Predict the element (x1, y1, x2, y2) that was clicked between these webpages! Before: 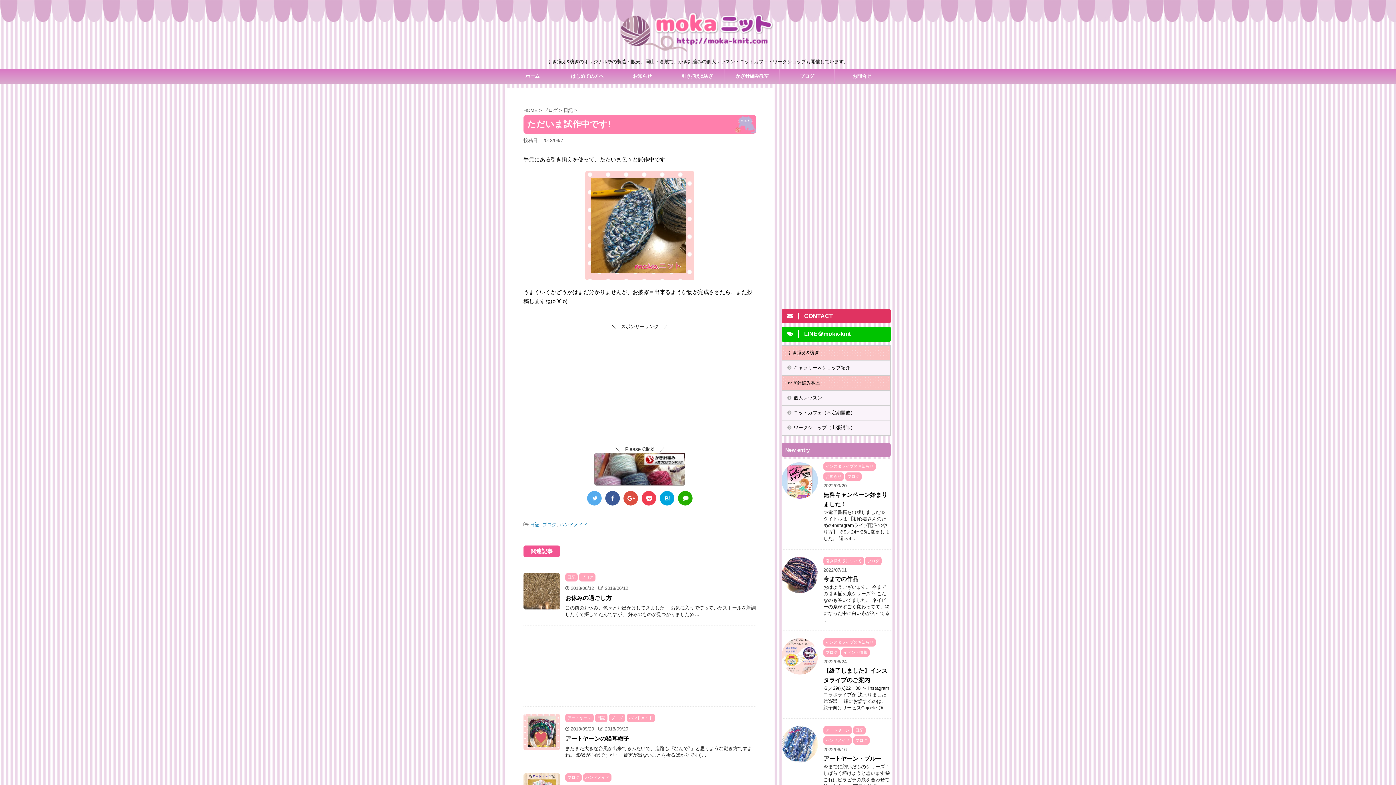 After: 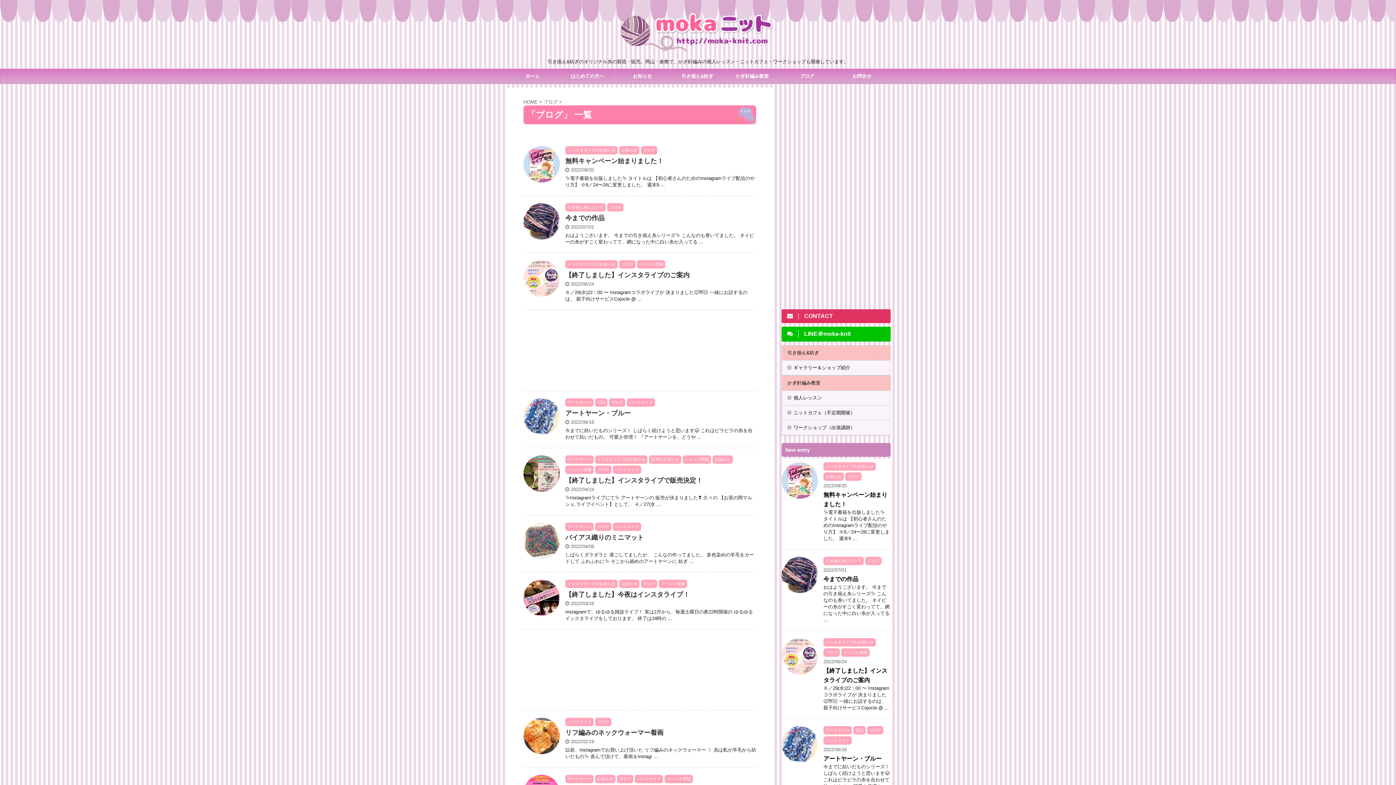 Action: label: ブログ bbox: (853, 737, 869, 743)